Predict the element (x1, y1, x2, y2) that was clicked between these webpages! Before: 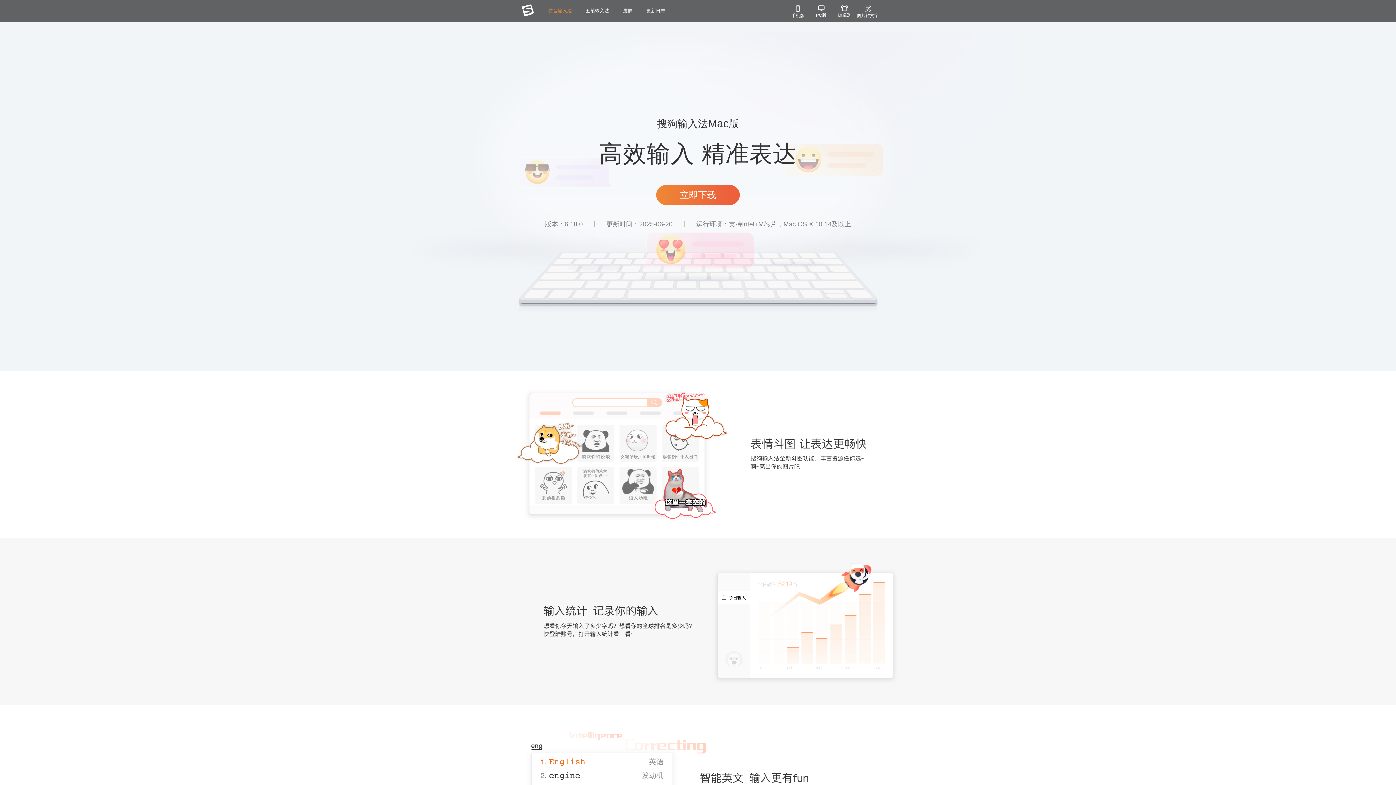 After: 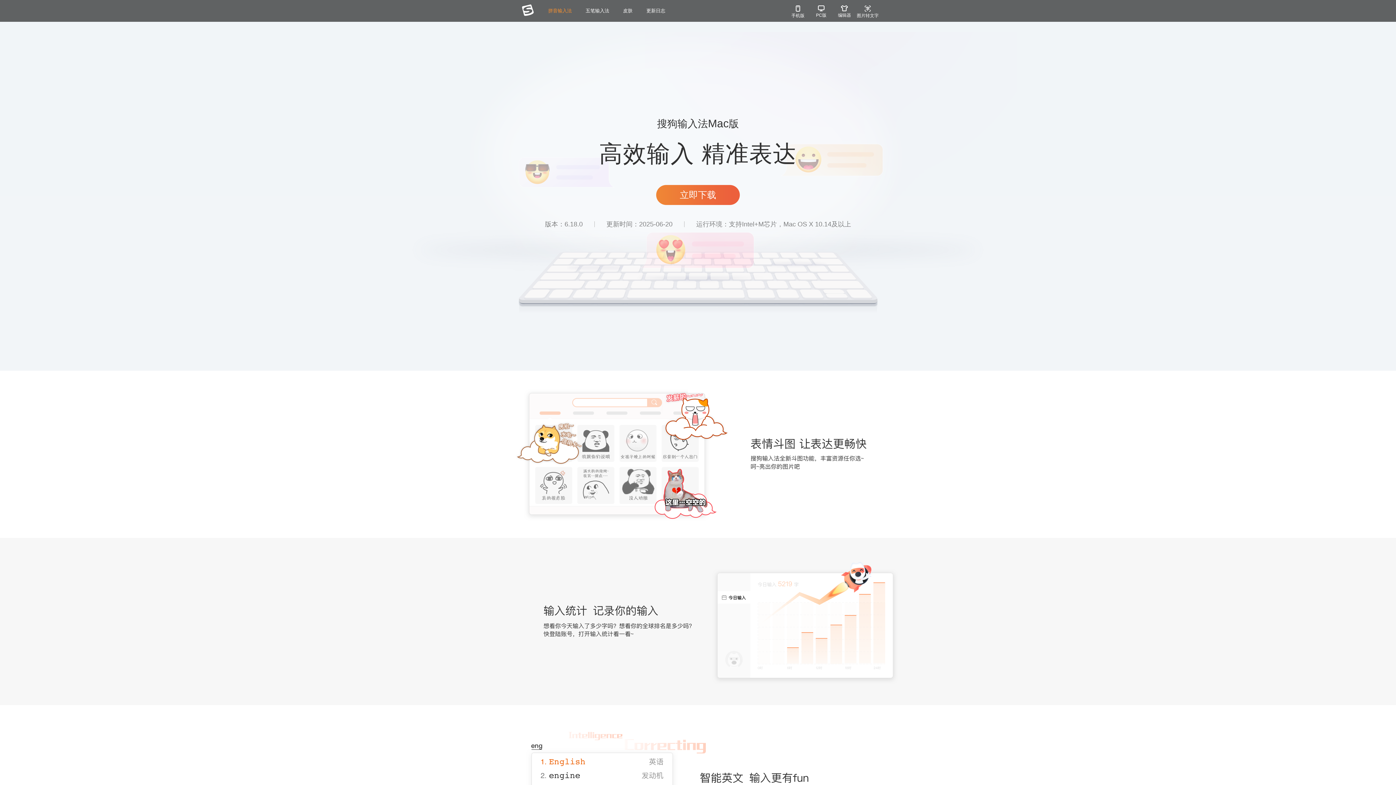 Action: bbox: (522, 4, 535, 17)